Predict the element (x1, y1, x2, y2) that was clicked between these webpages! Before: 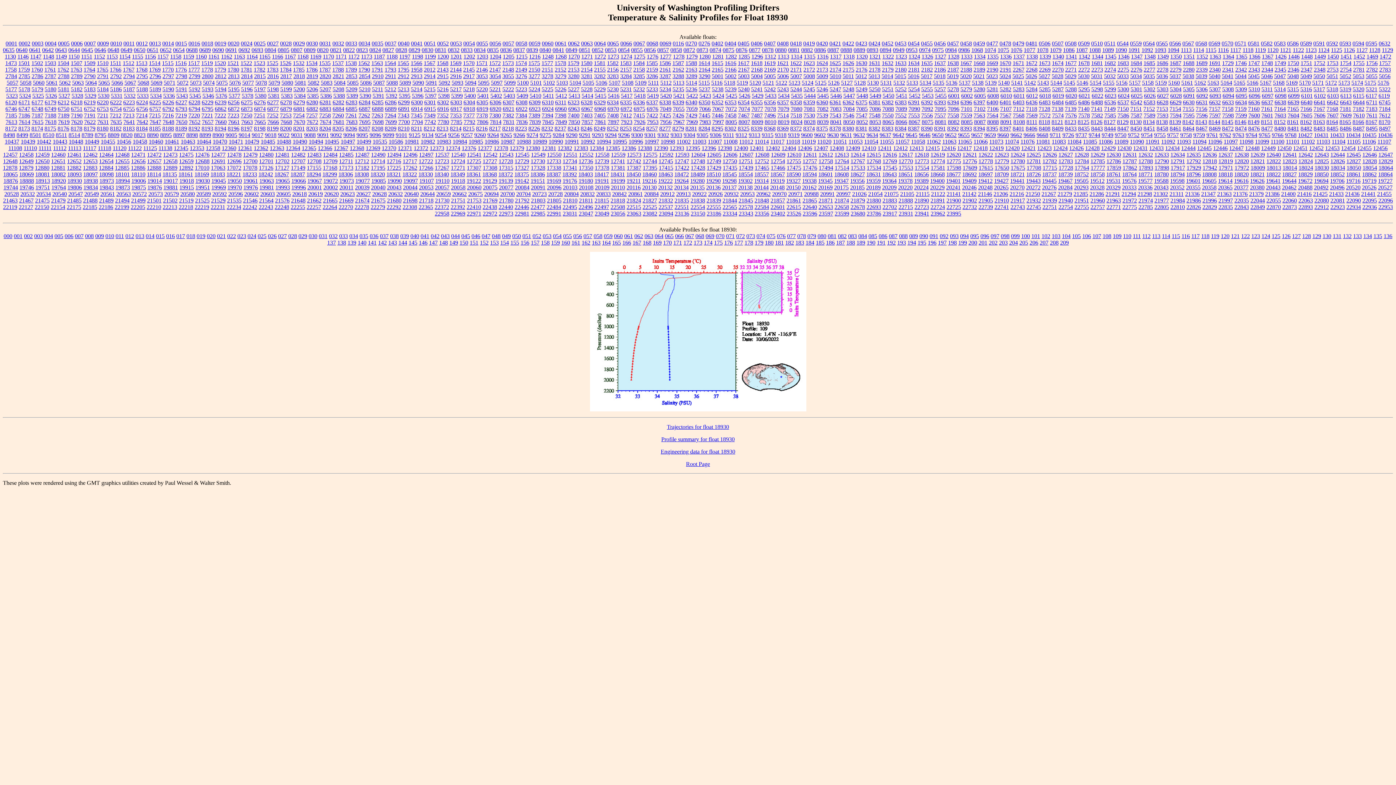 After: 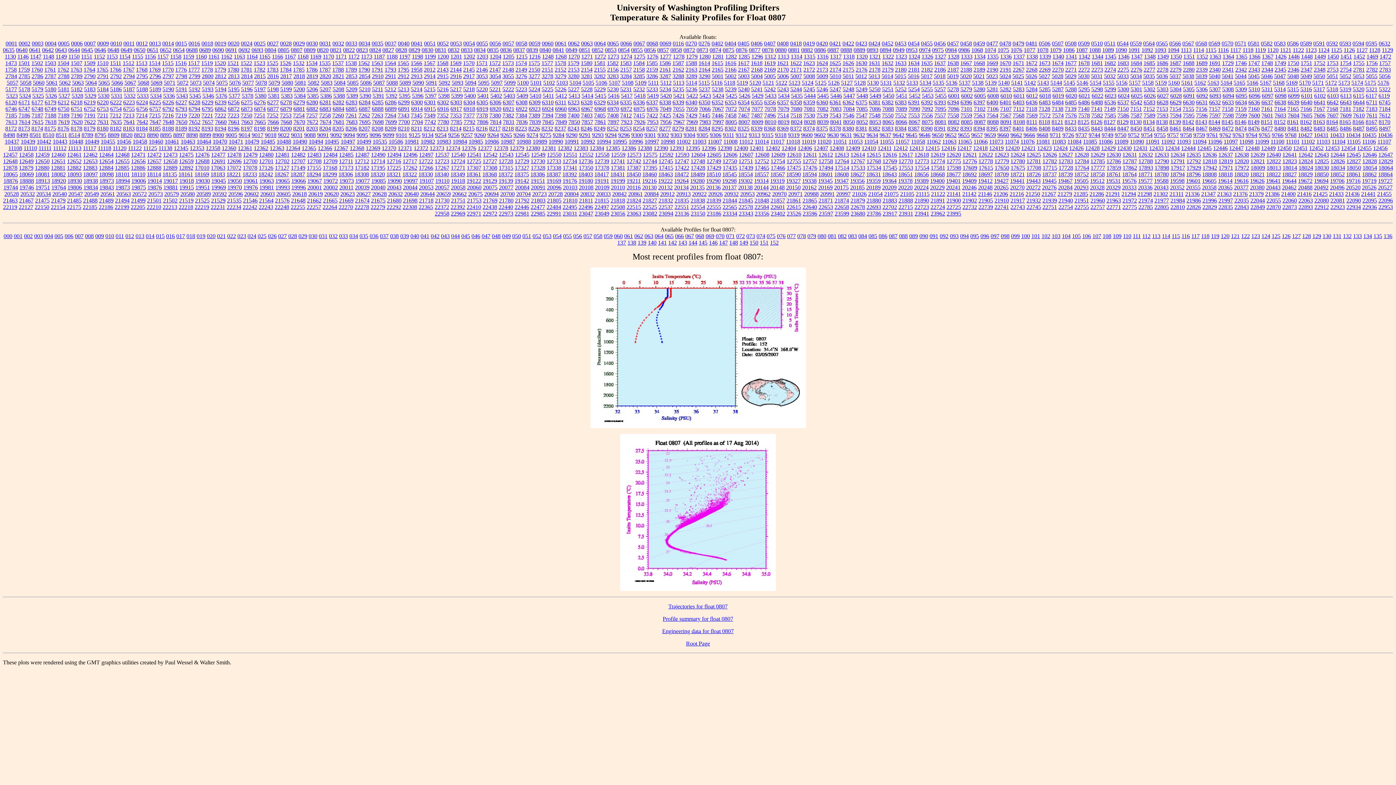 Action: bbox: (290, 46, 302, 53) label: 0807